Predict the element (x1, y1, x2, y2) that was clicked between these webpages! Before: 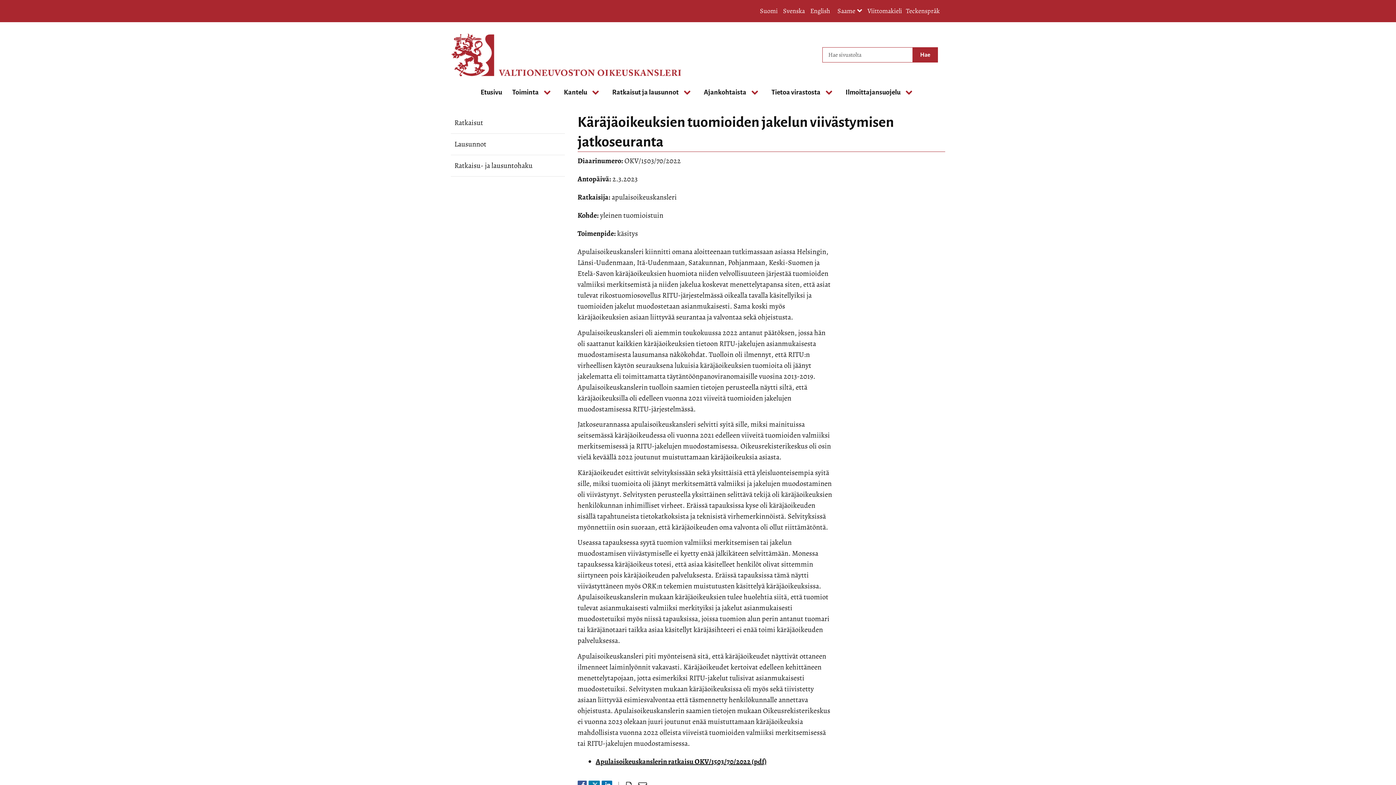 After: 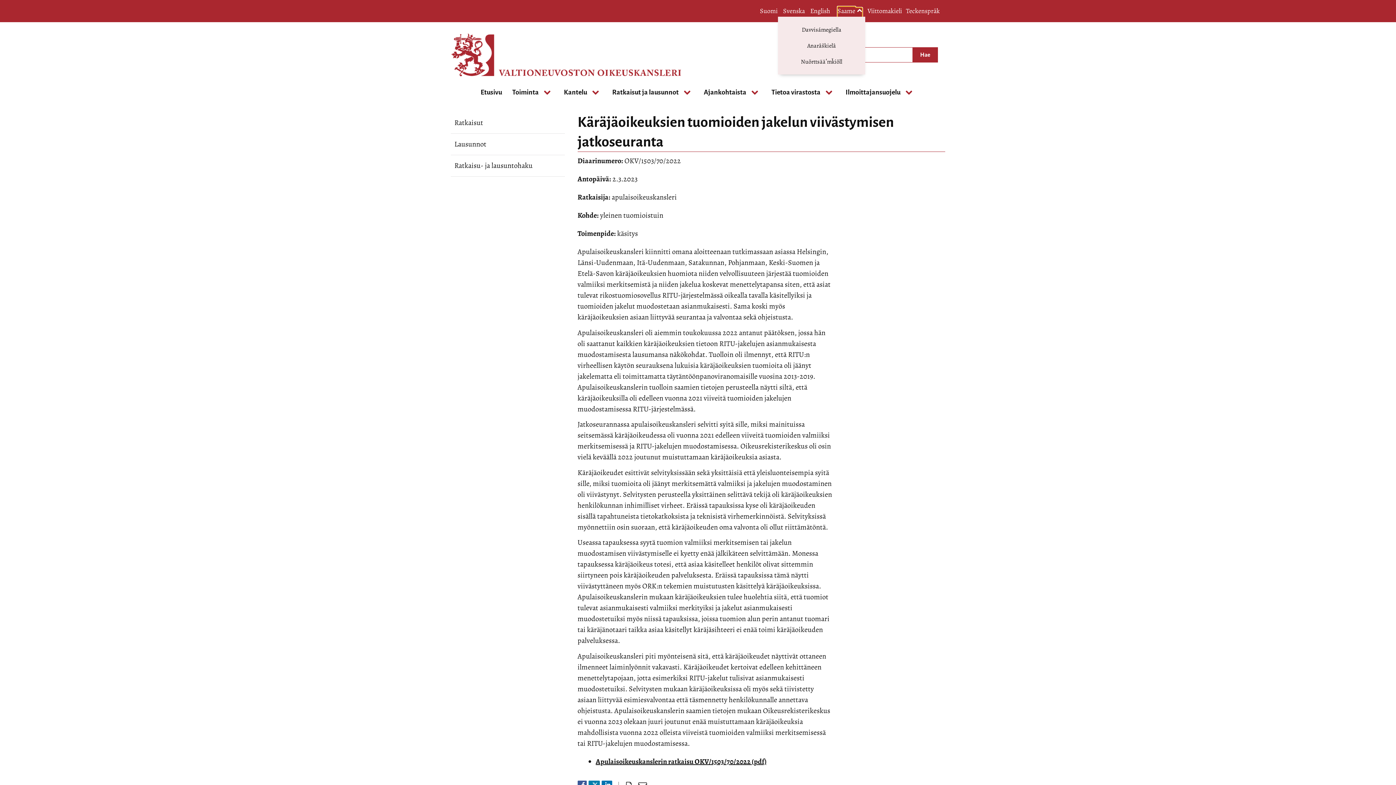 Action: label: Saame
Avaa alavalikko bbox: (837, 7, 862, 18)